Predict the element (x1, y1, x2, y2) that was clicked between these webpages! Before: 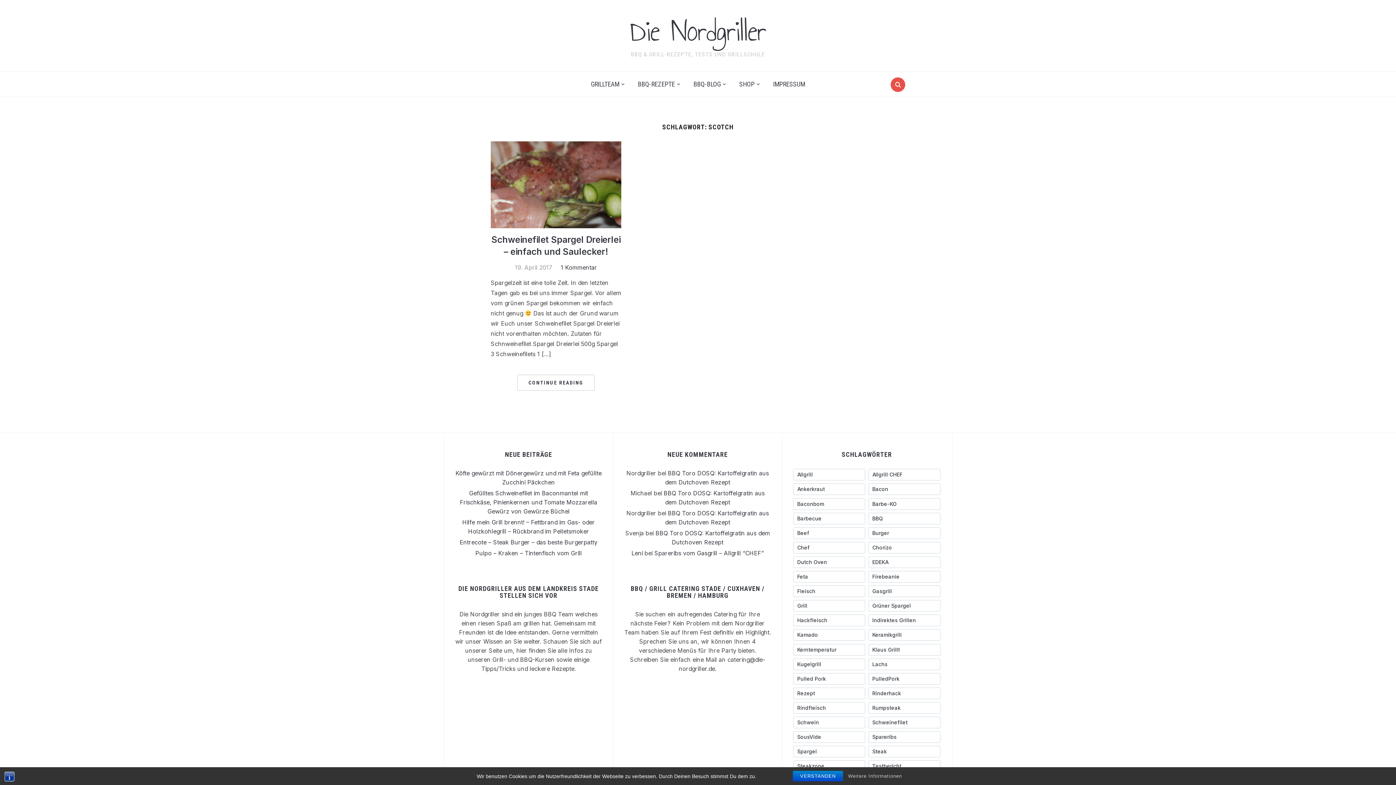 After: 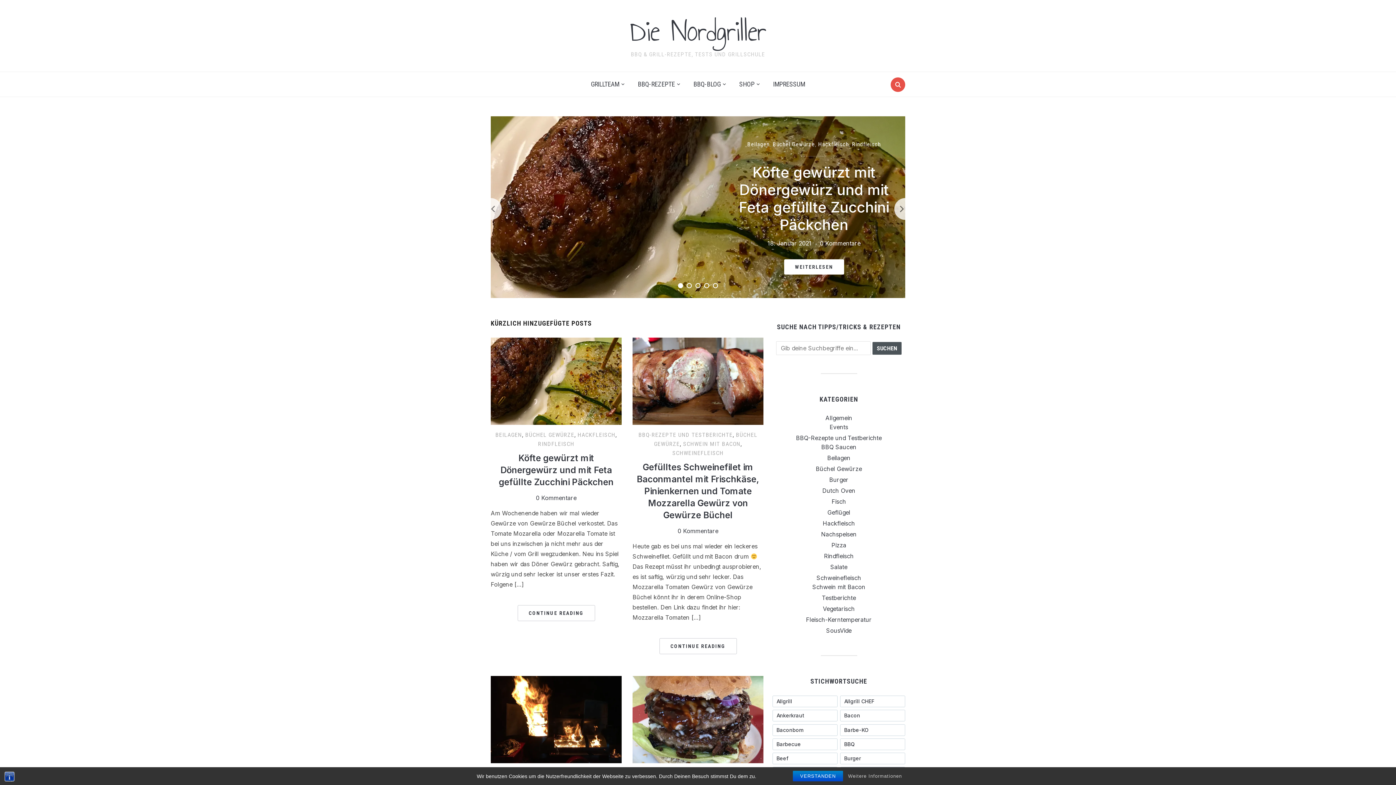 Action: bbox: (630, 9, 766, 53) label: Die Nordgriller